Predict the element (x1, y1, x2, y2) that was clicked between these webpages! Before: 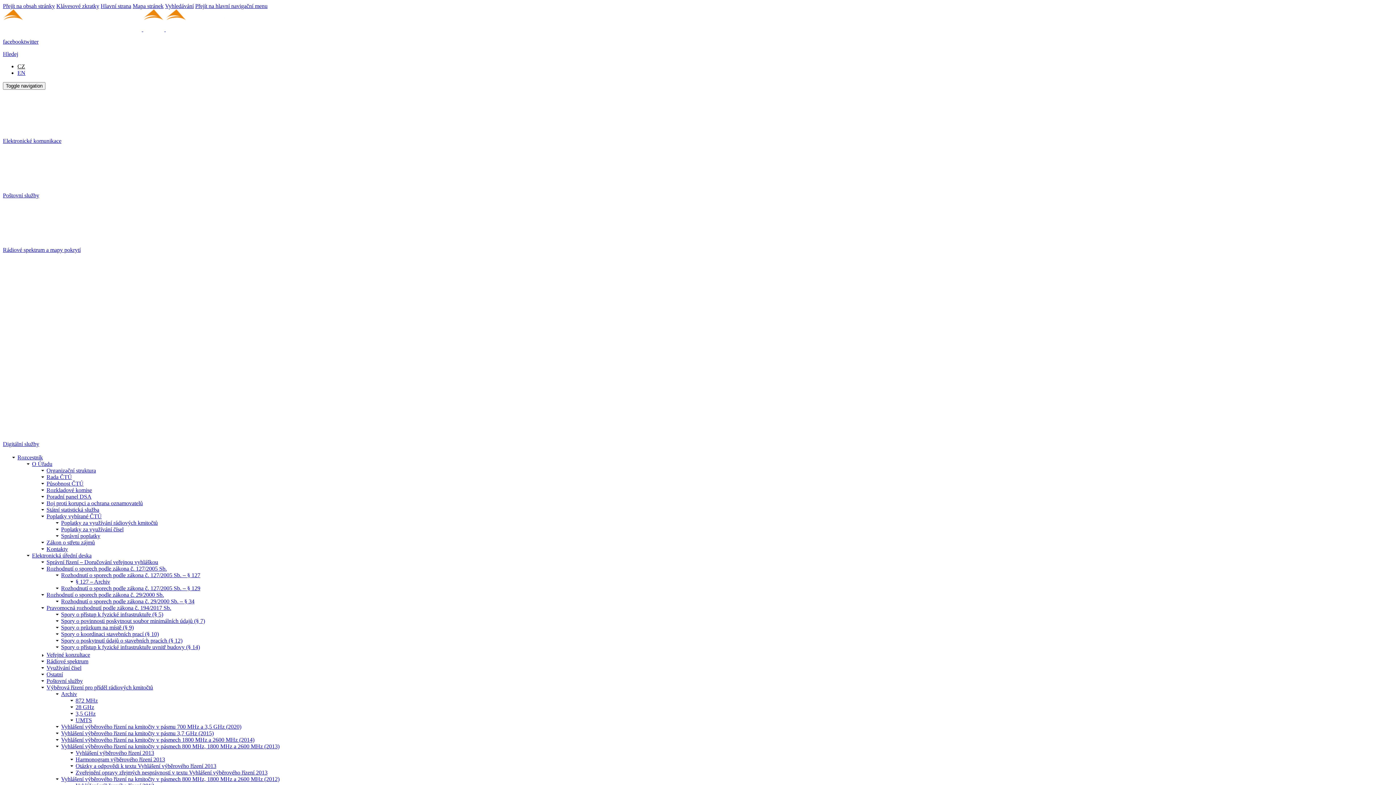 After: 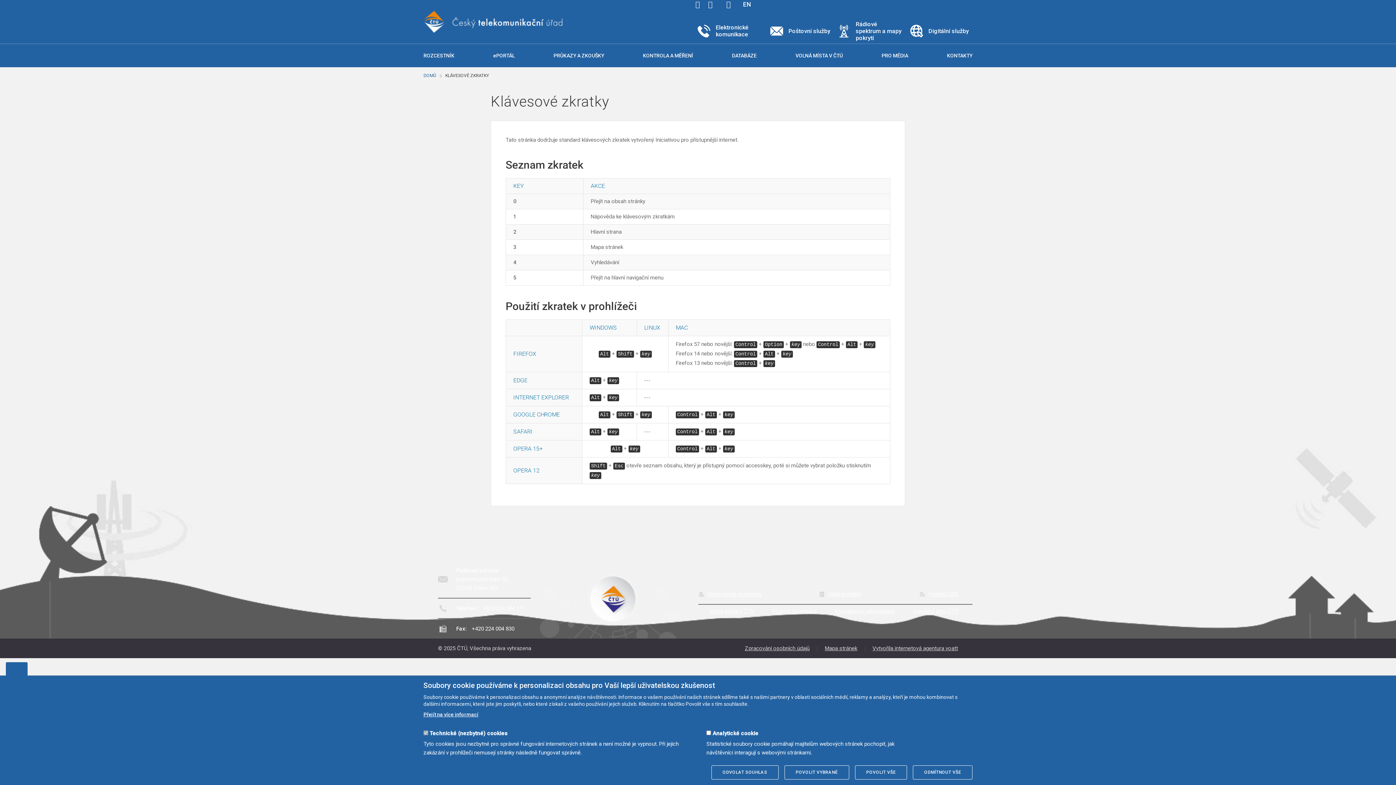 Action: bbox: (56, 2, 99, 9) label: Klávesové zkratky